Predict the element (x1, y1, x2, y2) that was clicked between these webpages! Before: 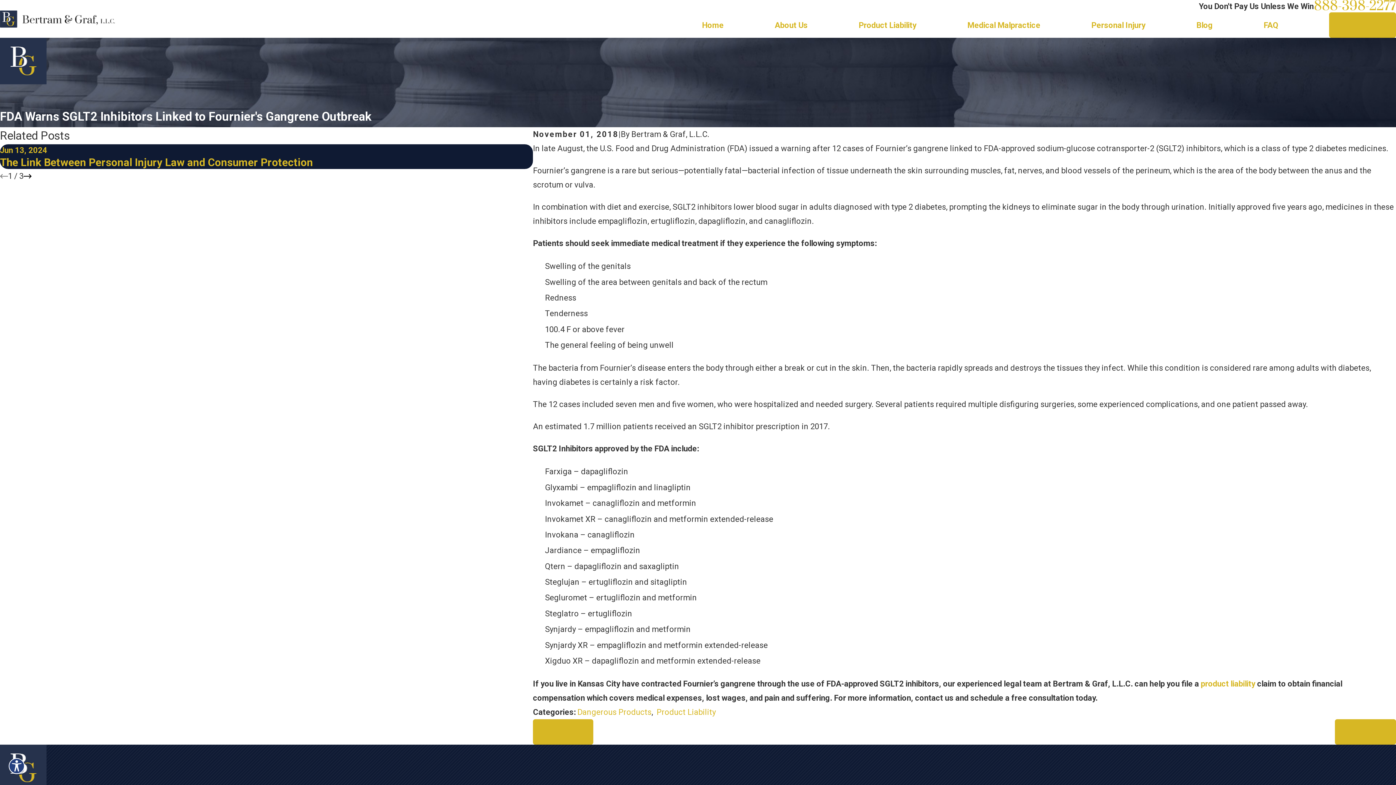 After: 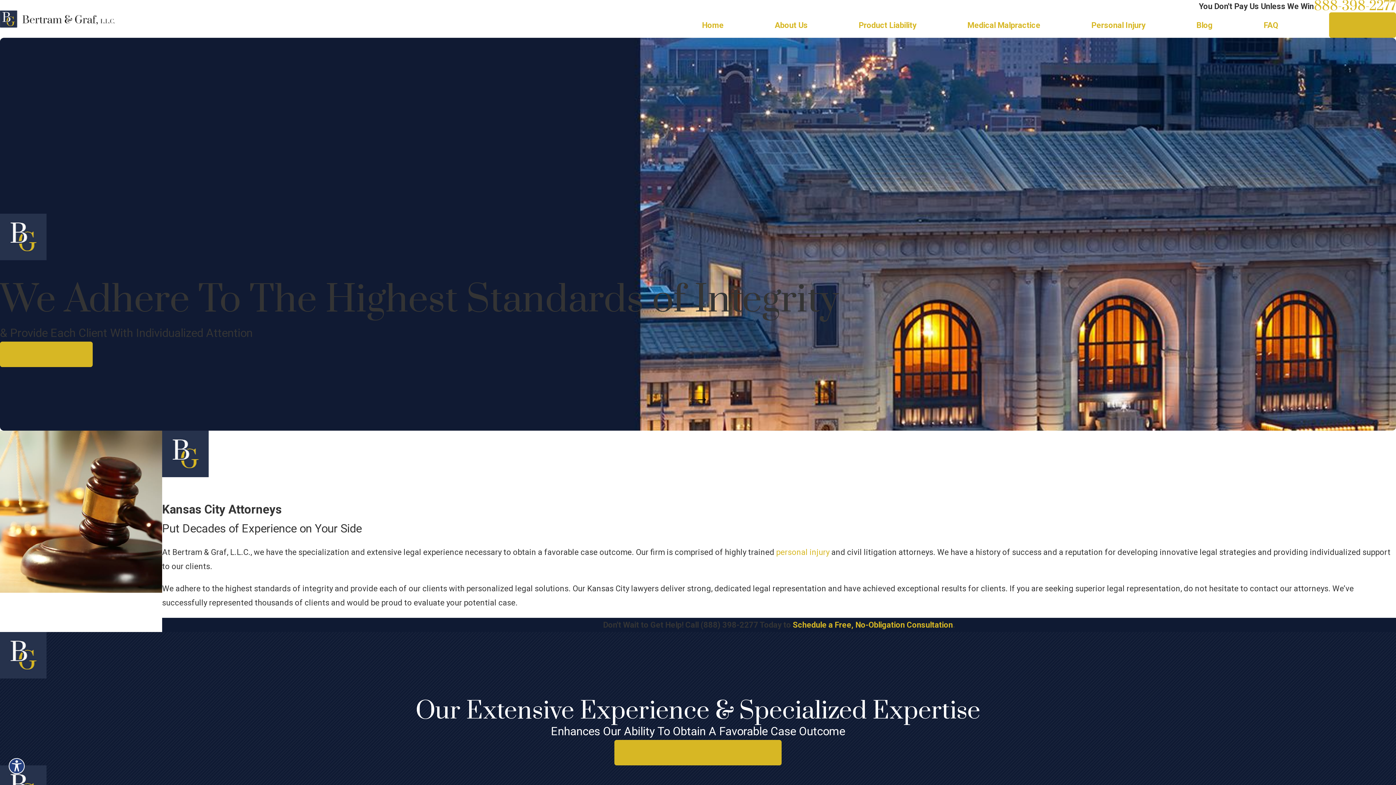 Action: bbox: (0, 10, 114, 27)